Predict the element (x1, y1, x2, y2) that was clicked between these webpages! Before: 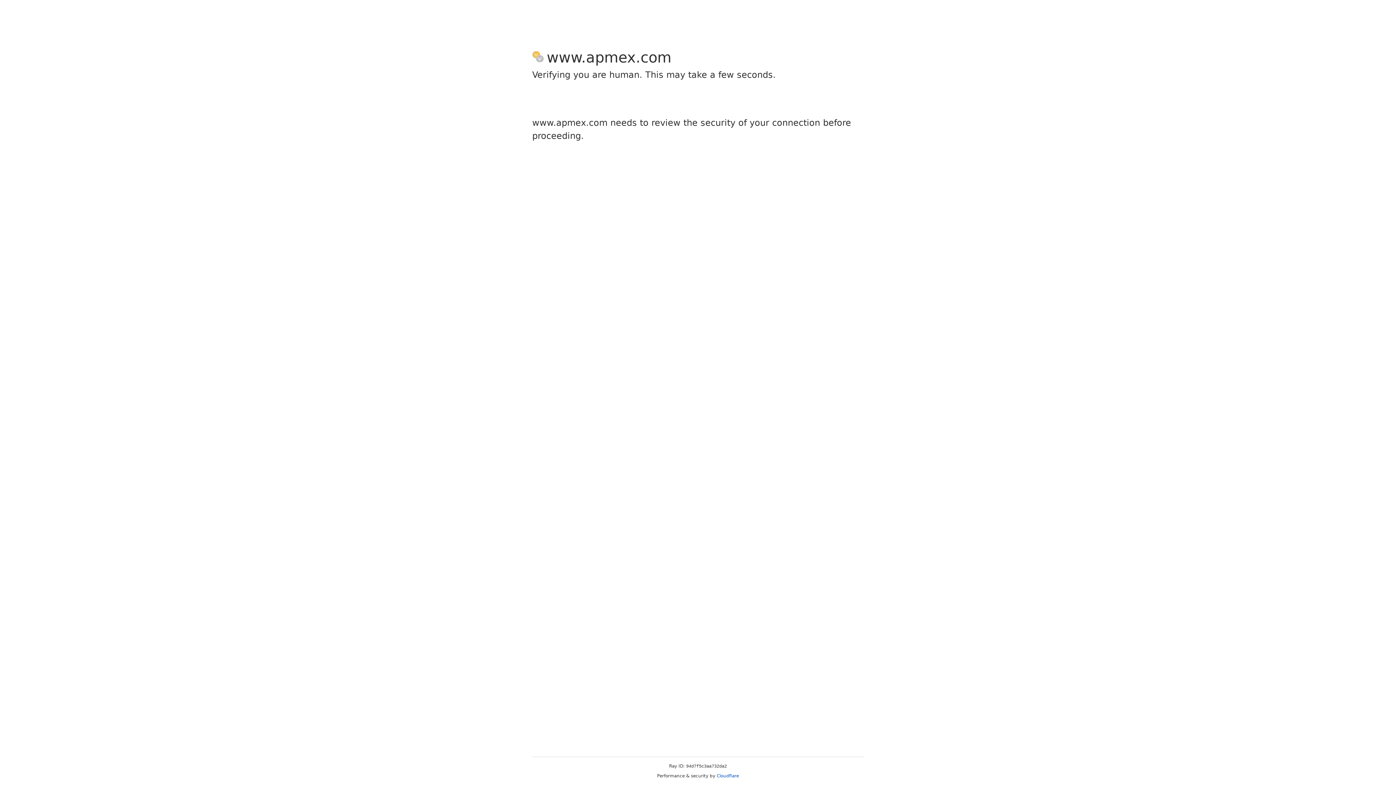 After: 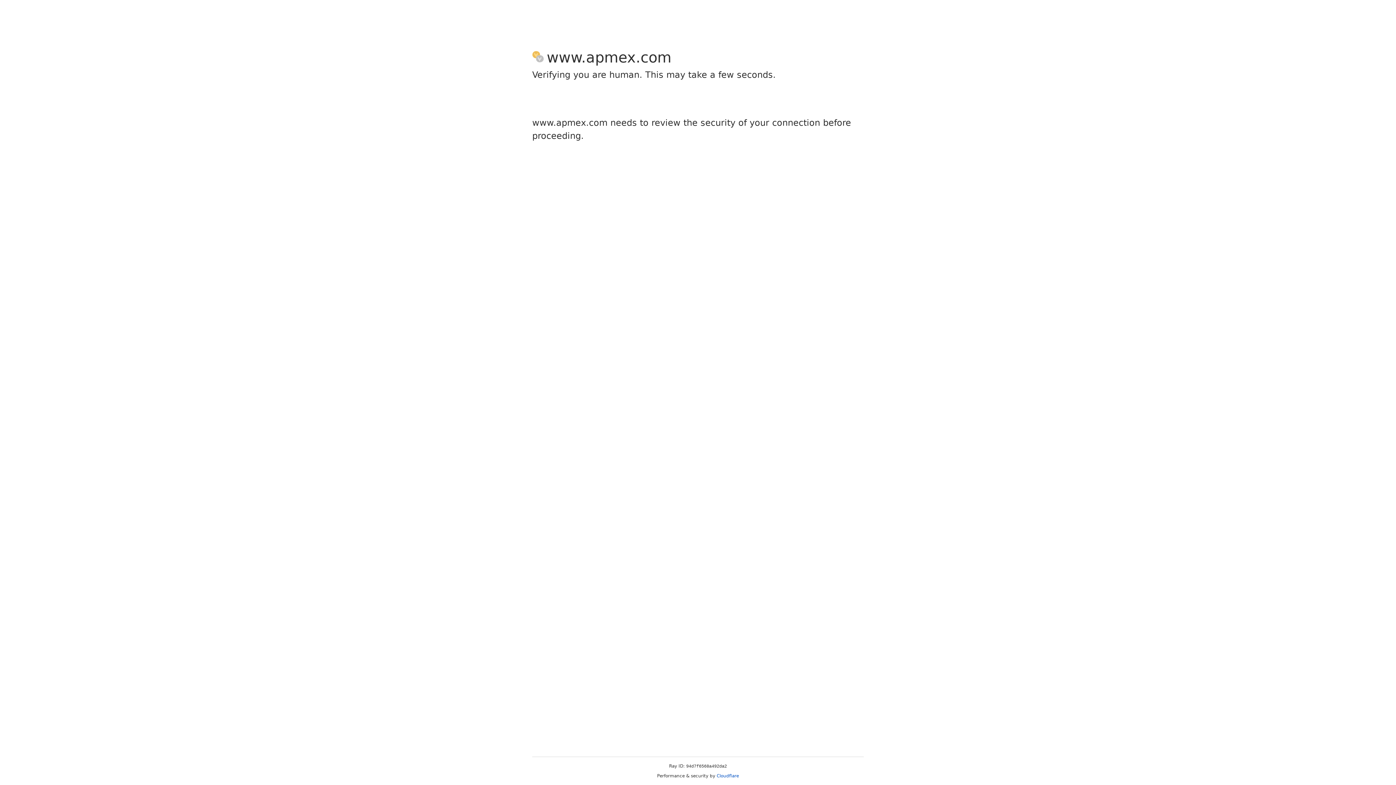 Action: label: Cloudflare bbox: (716, 773, 739, 778)